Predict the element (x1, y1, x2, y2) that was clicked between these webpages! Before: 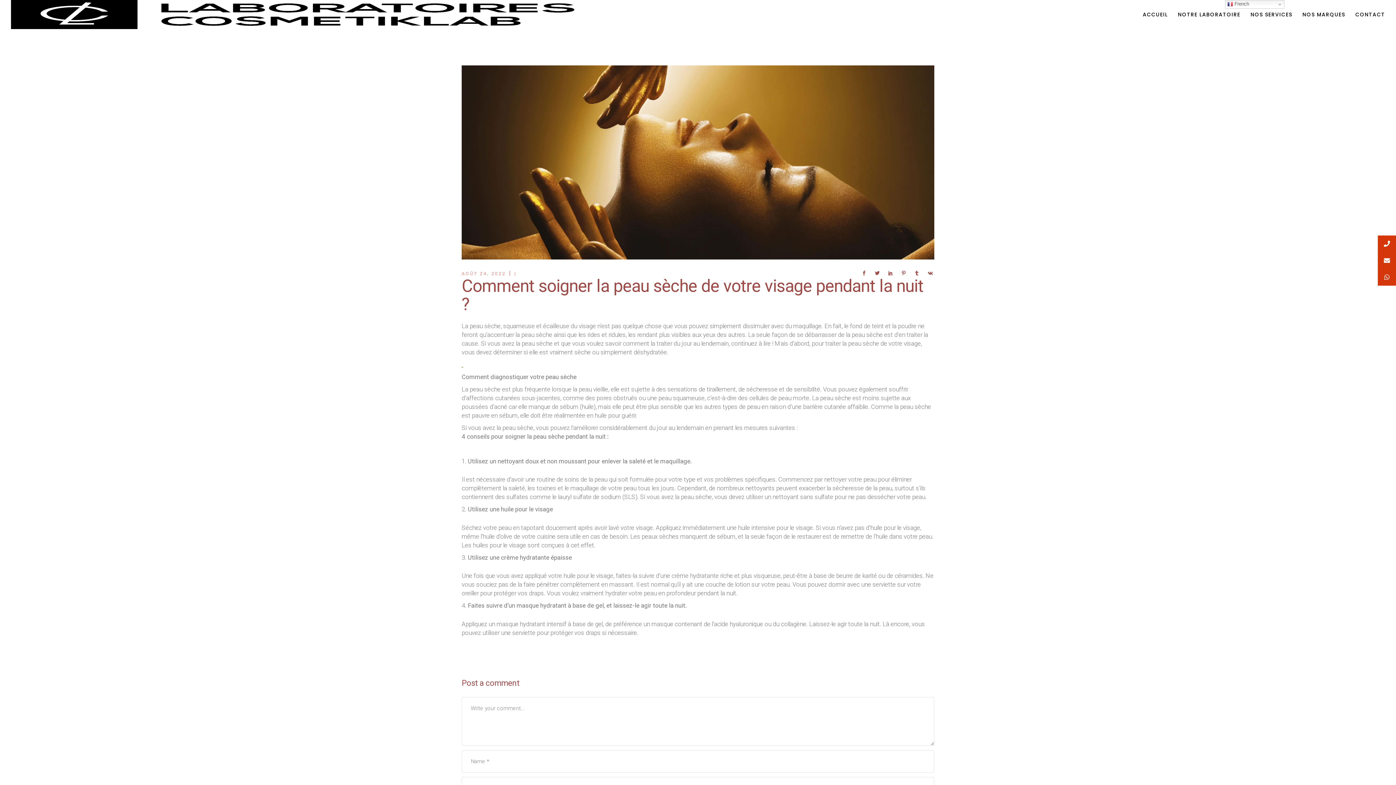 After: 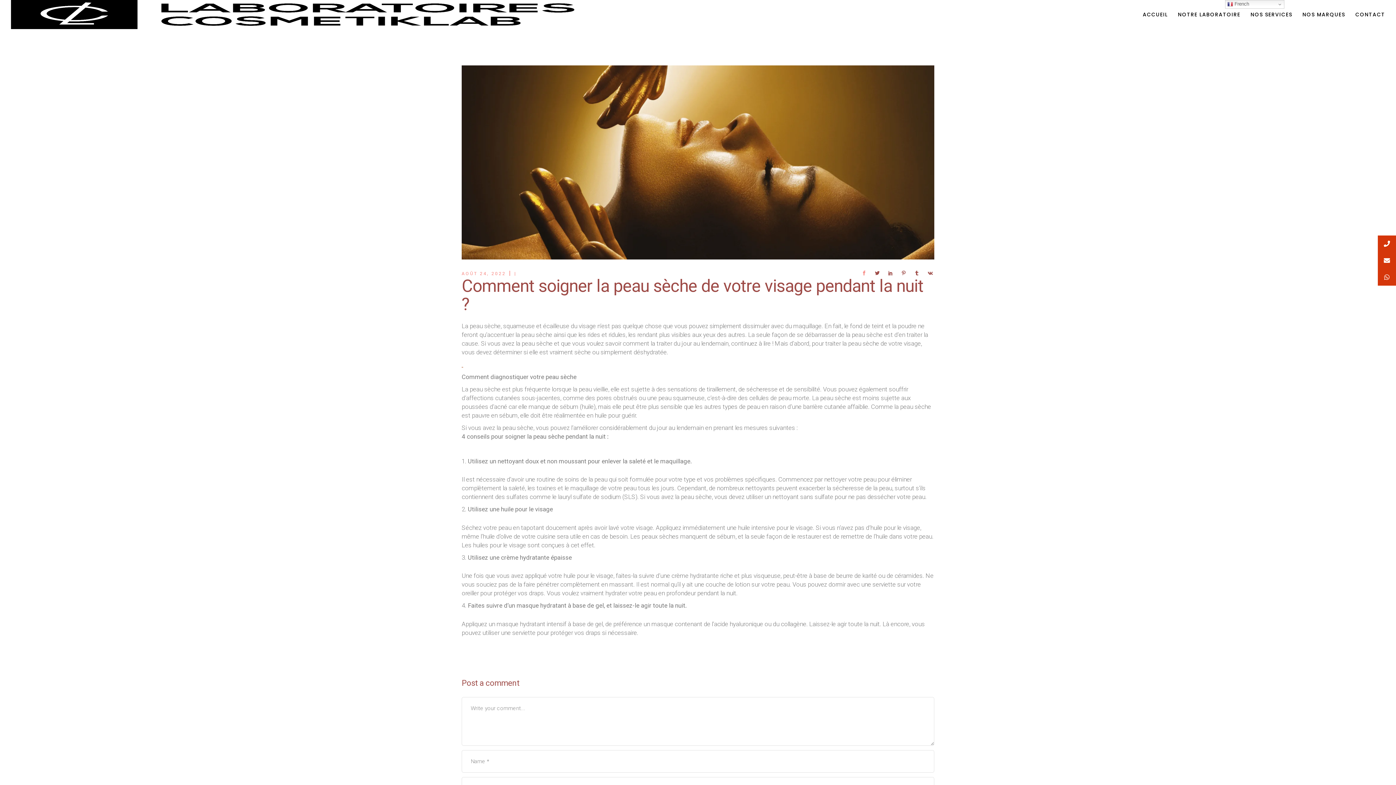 Action: bbox: (862, 270, 867, 276)